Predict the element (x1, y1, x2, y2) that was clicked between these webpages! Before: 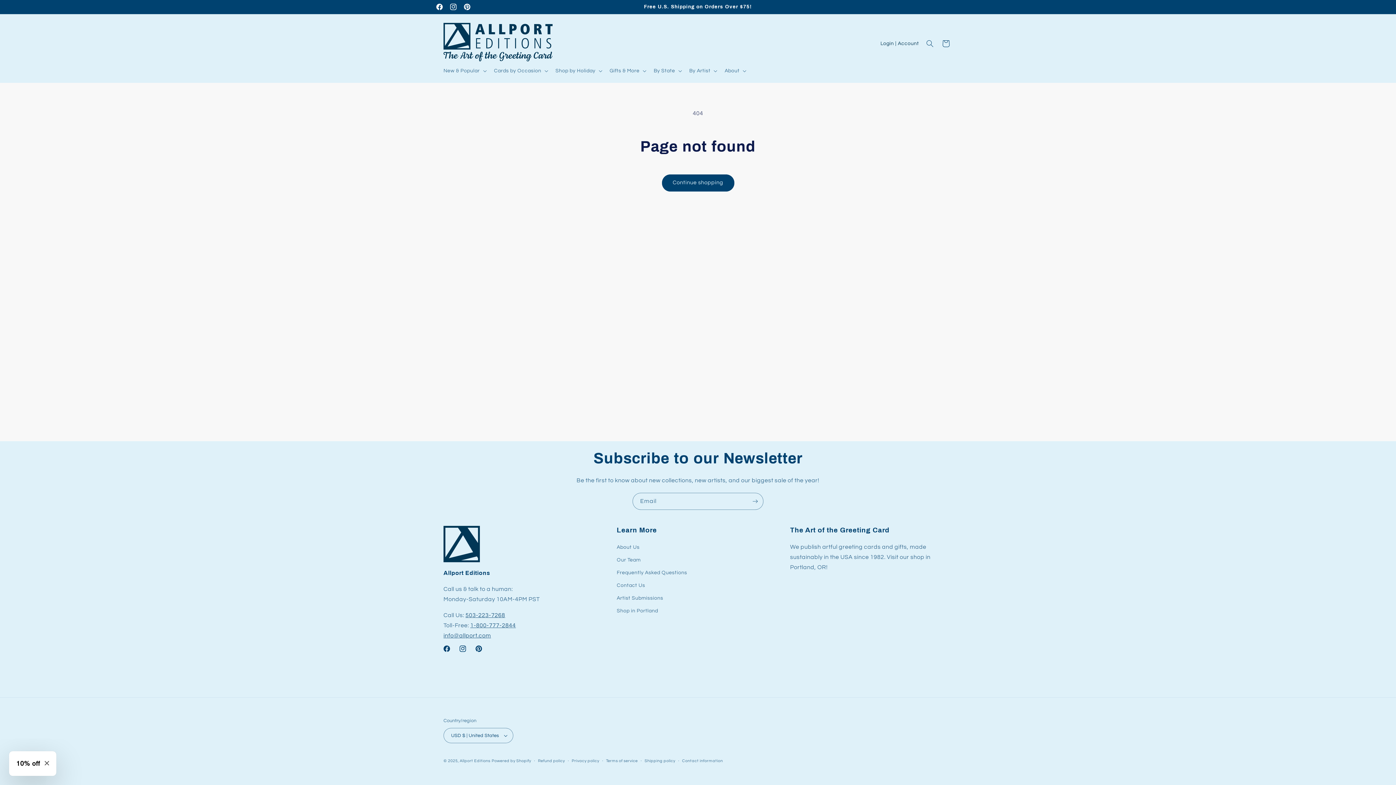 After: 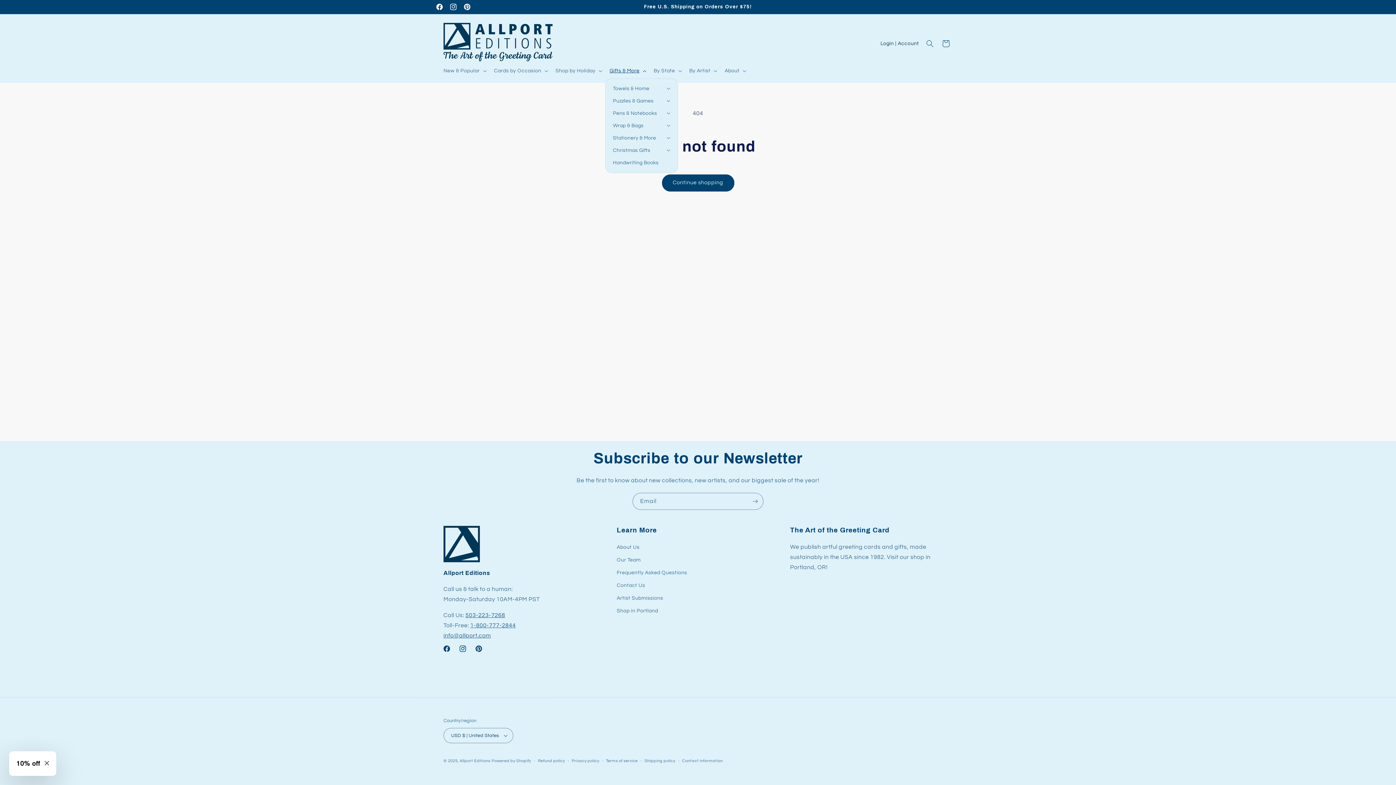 Action: bbox: (605, 63, 649, 78) label: Gifts & More